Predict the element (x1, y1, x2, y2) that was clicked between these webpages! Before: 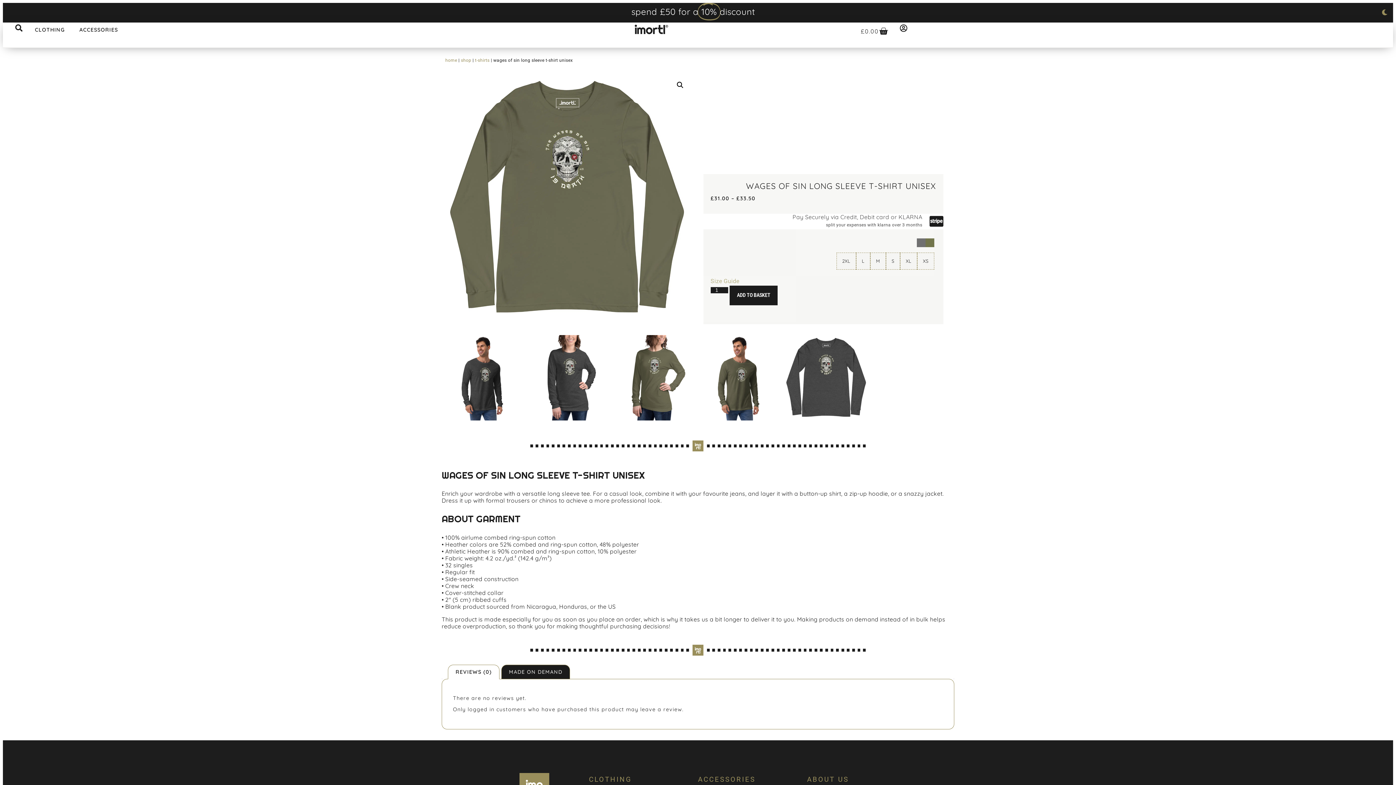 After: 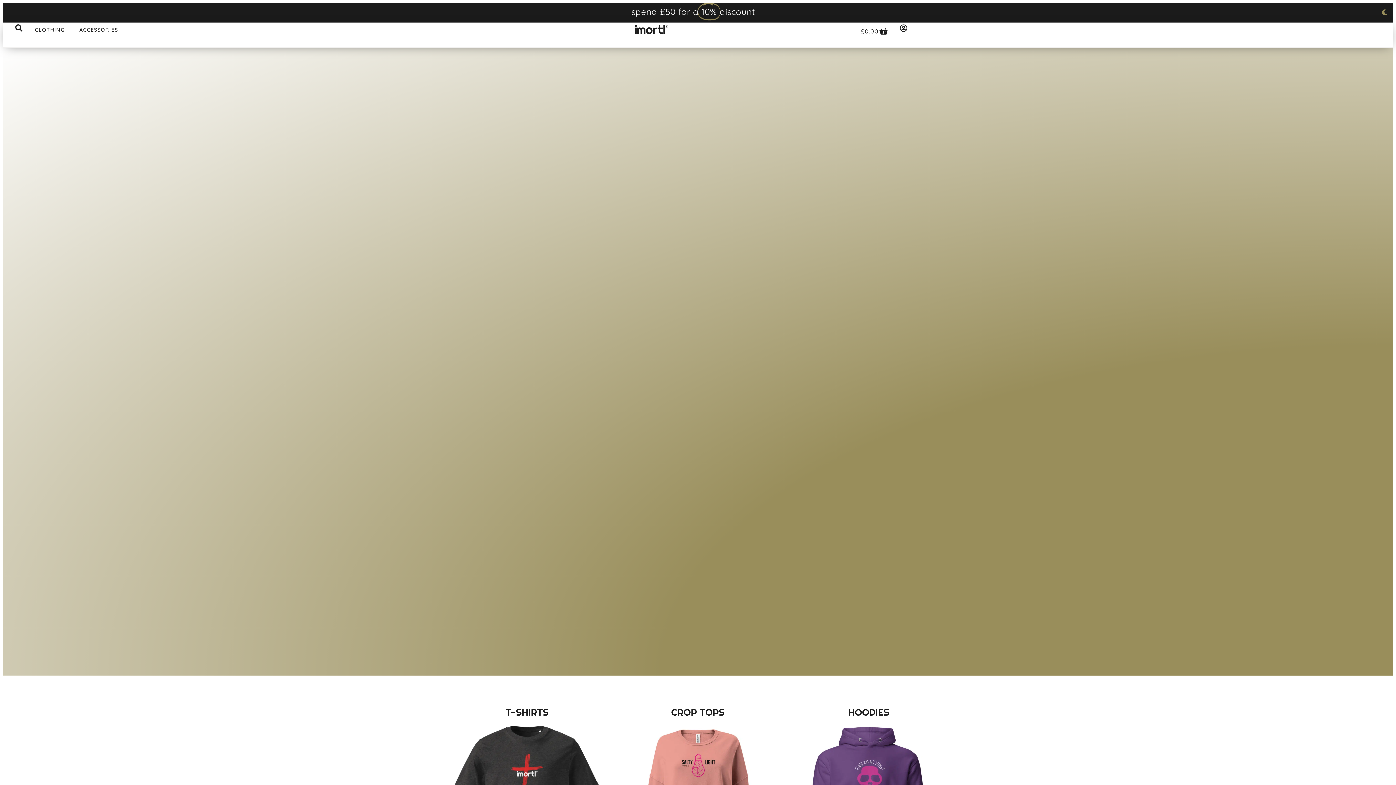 Action: bbox: (633, 22, 670, 36)